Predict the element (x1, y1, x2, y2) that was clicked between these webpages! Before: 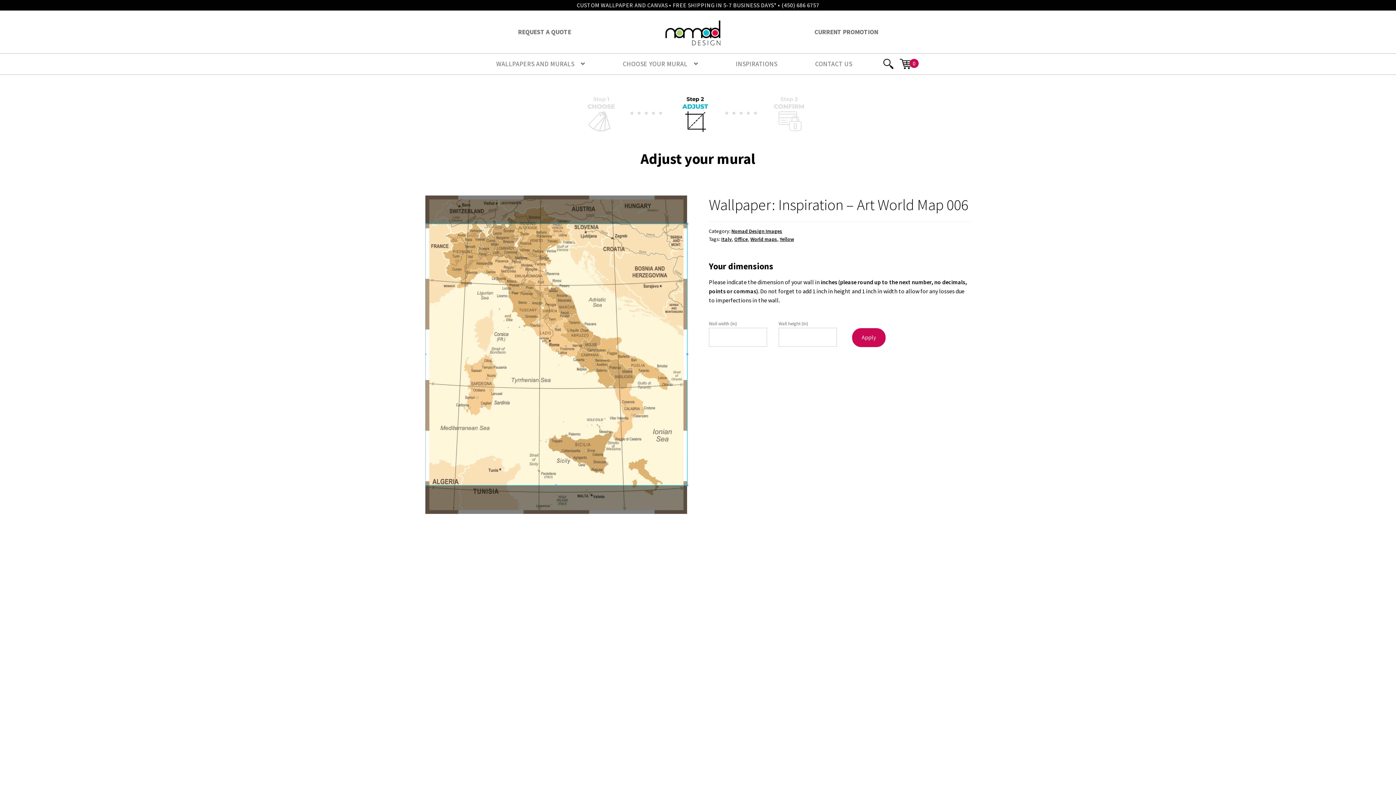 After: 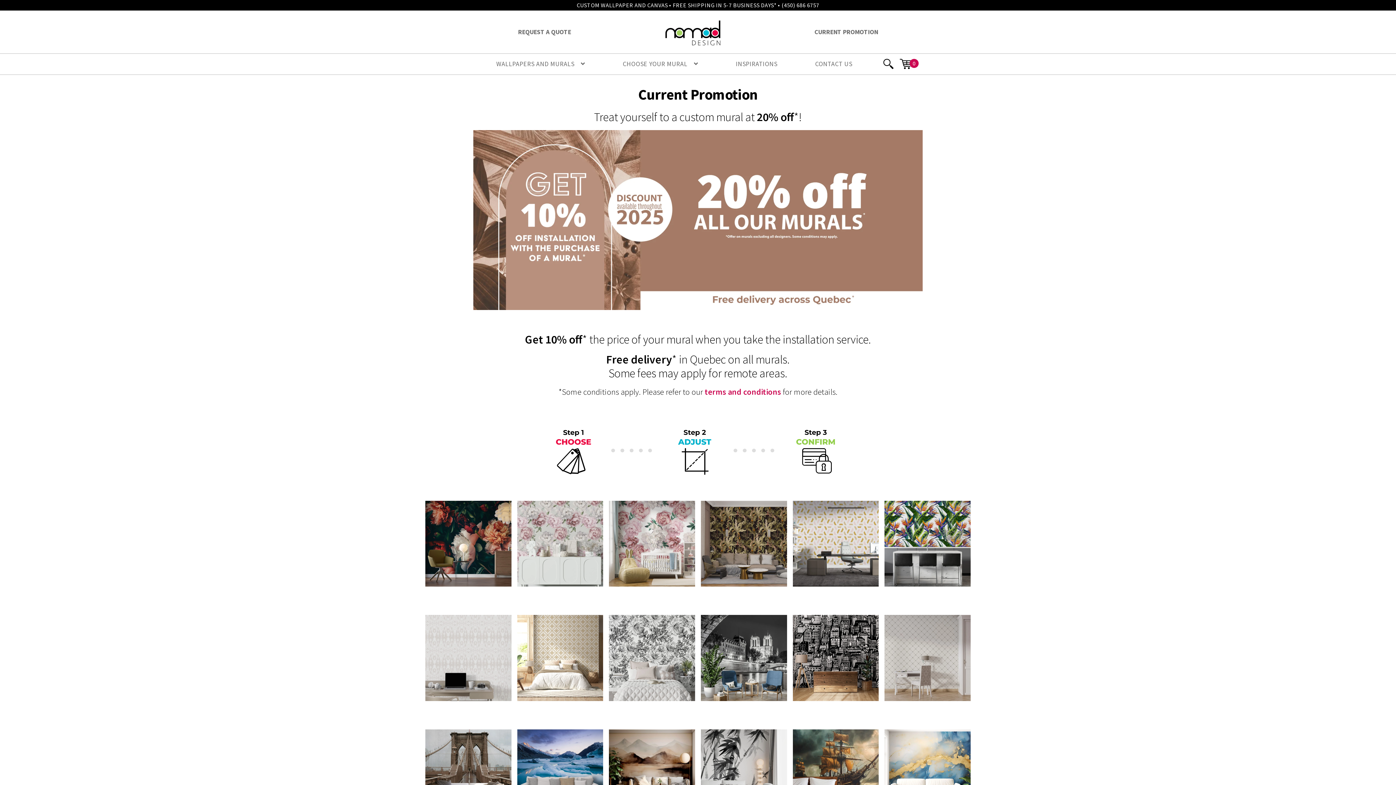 Action: bbox: (814, 27, 878, 35) label: CURRENT PROMOTION